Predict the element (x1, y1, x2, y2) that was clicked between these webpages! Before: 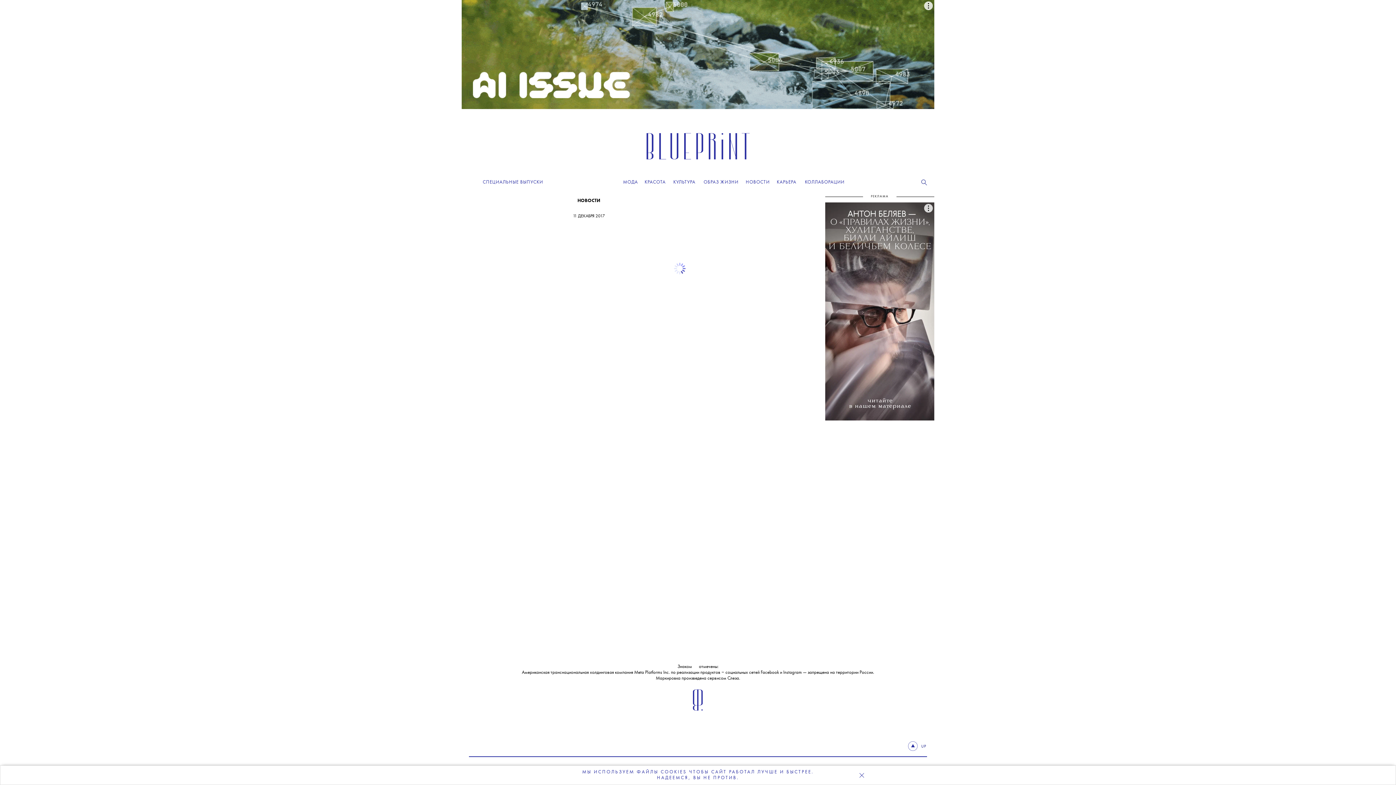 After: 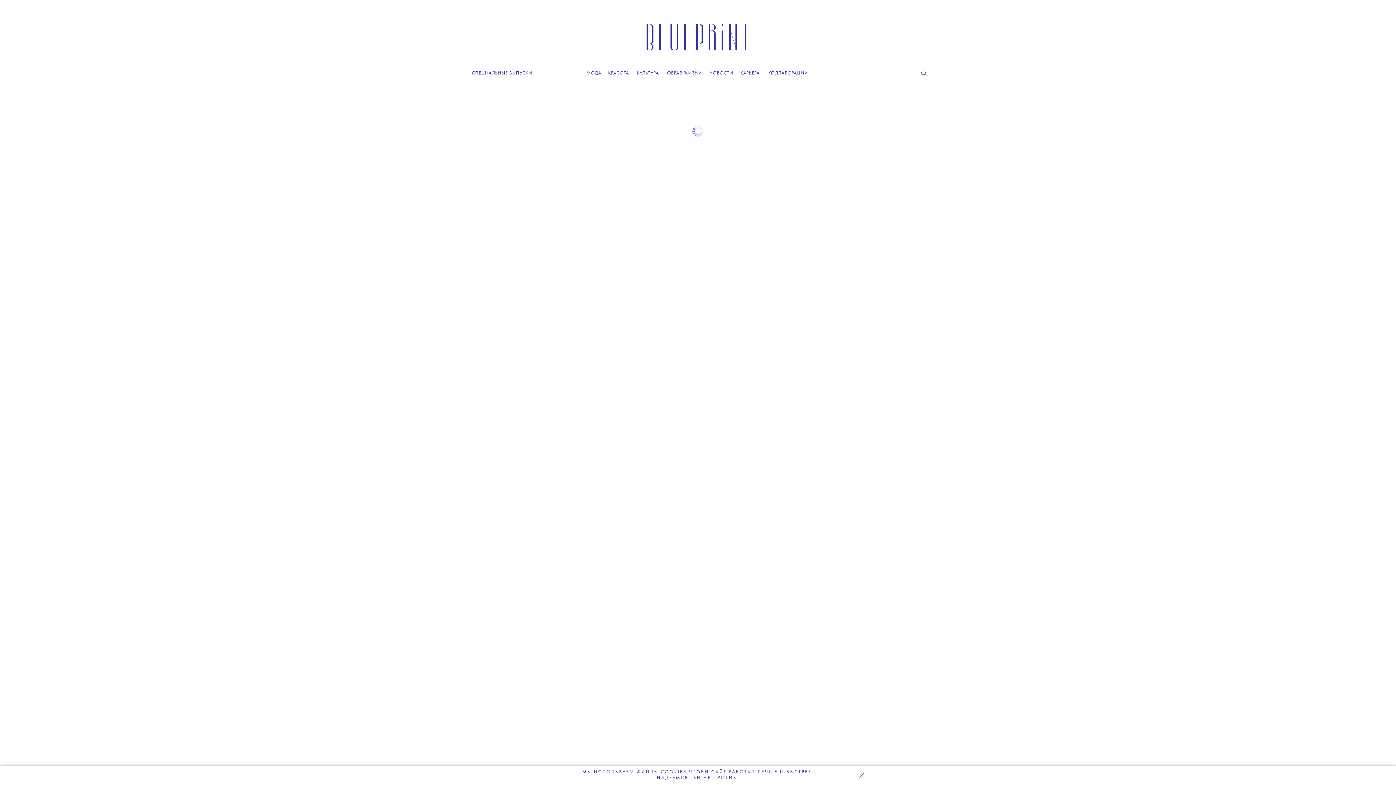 Action: label: КОЛЛАБОРАЦИИ bbox: (805, 180, 844, 184)